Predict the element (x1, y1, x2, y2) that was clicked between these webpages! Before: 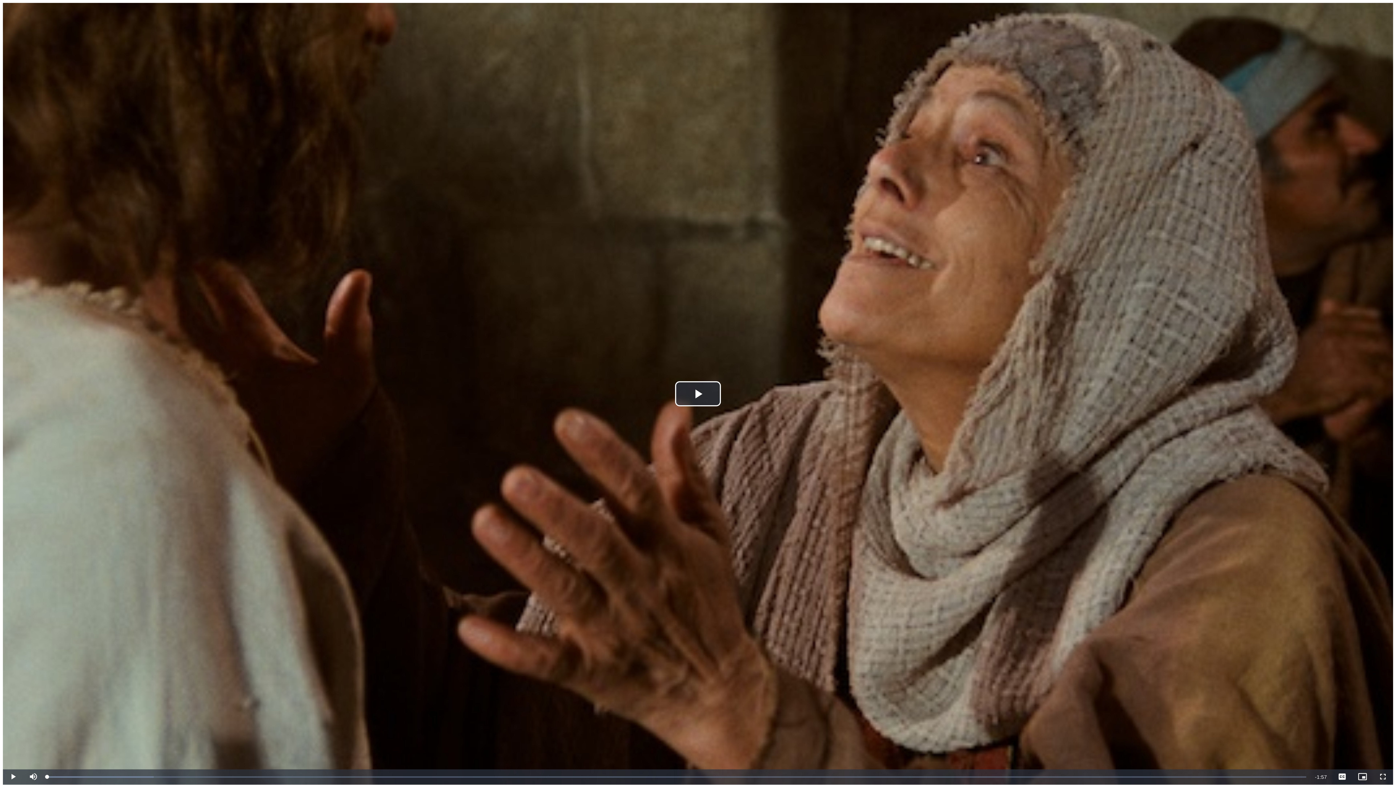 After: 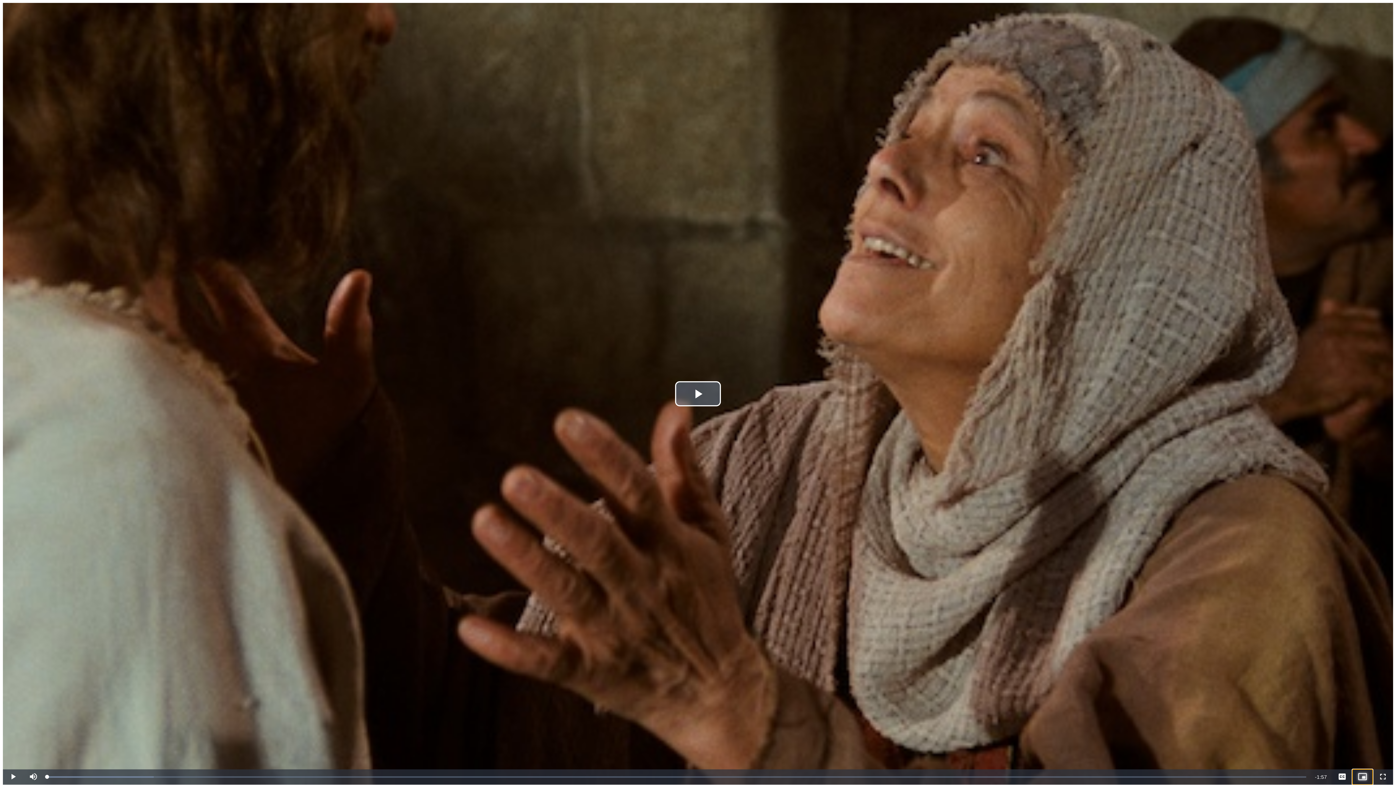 Action: label: Picture-in-Picture bbox: (1352, 769, 1373, 785)